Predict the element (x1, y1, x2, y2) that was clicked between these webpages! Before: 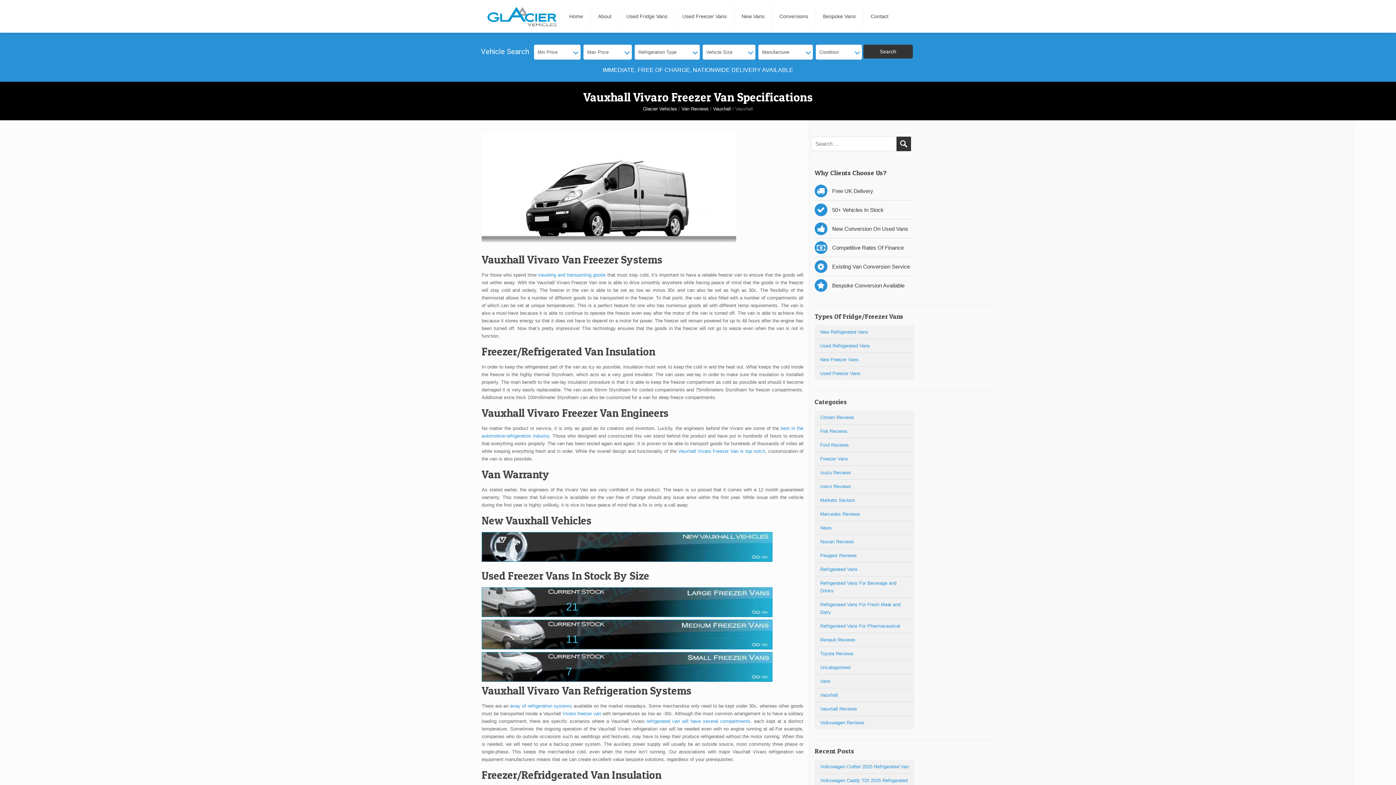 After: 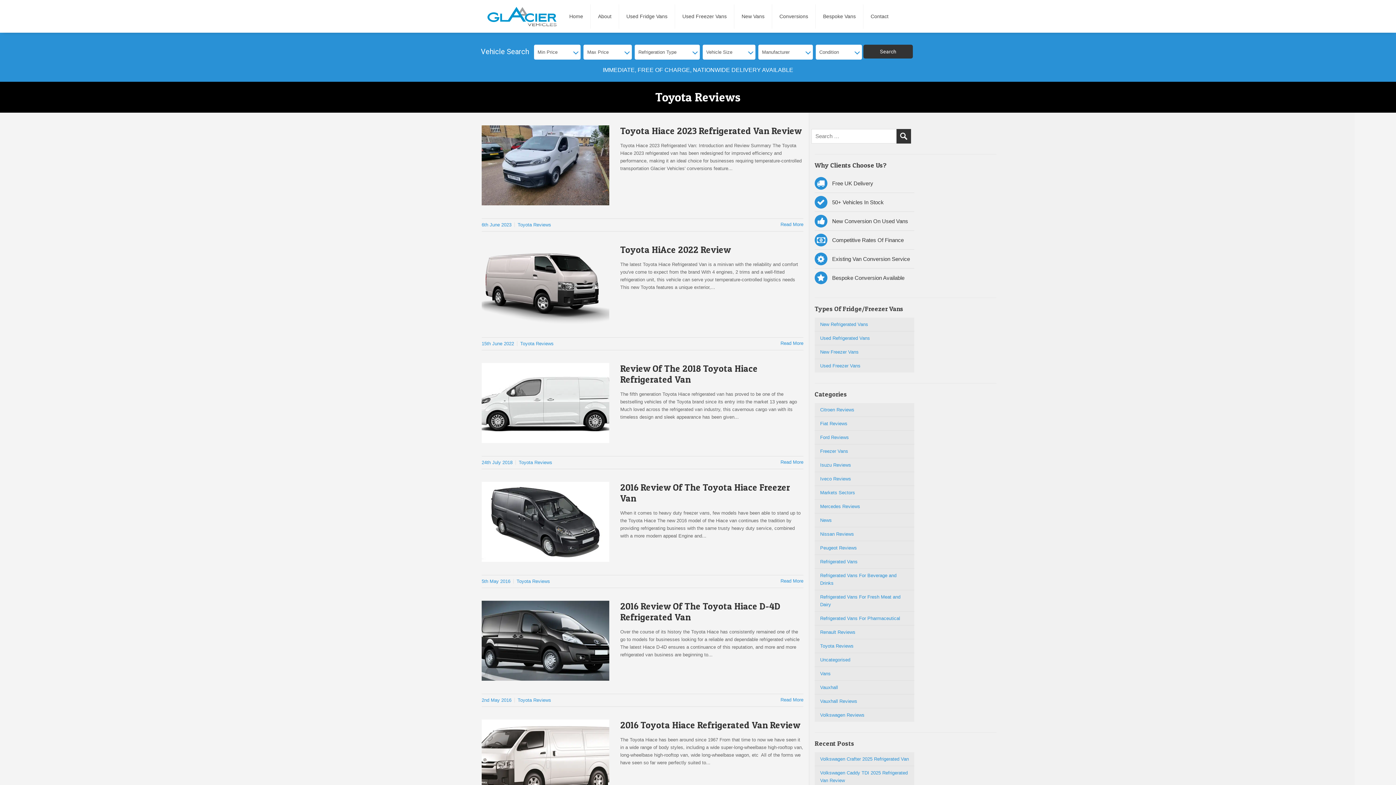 Action: label: Toyota Reviews bbox: (814, 647, 914, 660)